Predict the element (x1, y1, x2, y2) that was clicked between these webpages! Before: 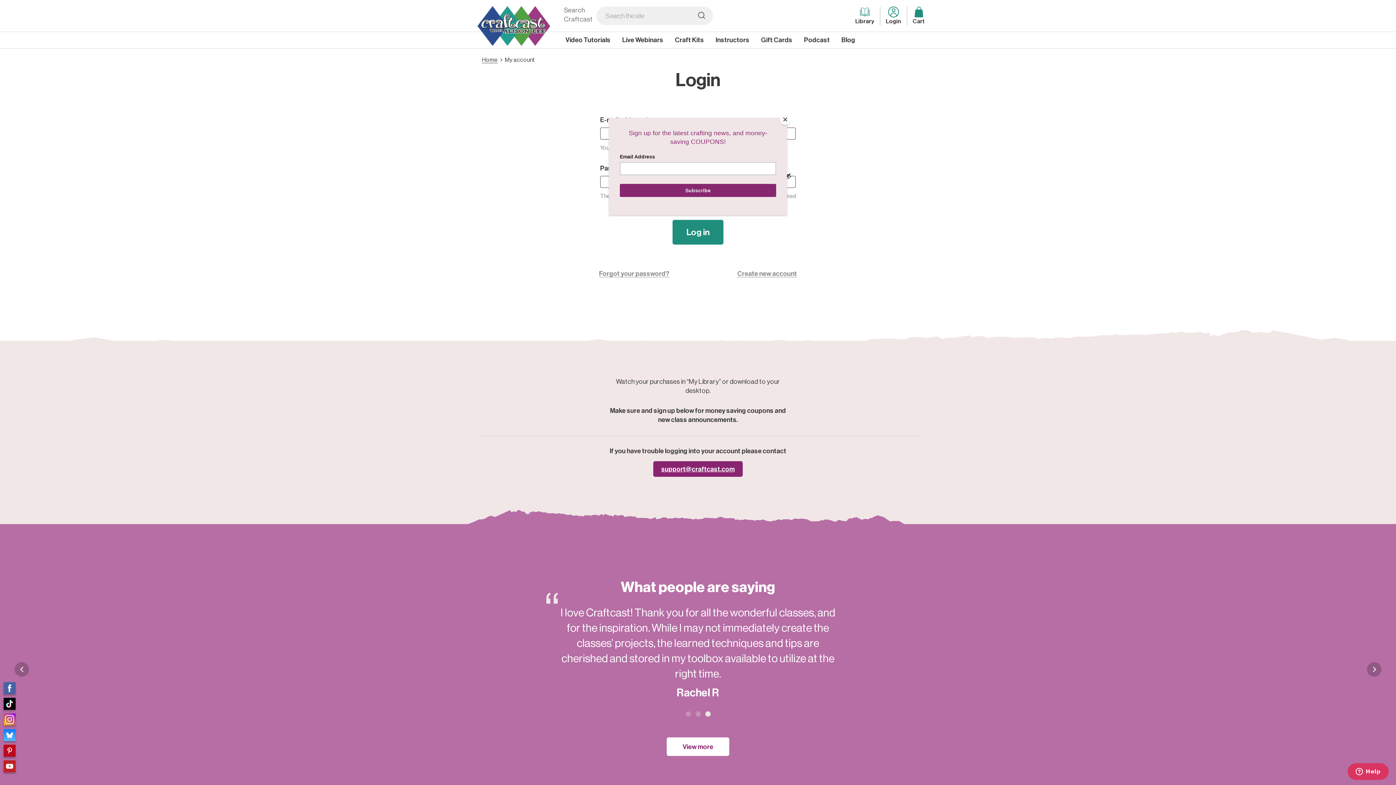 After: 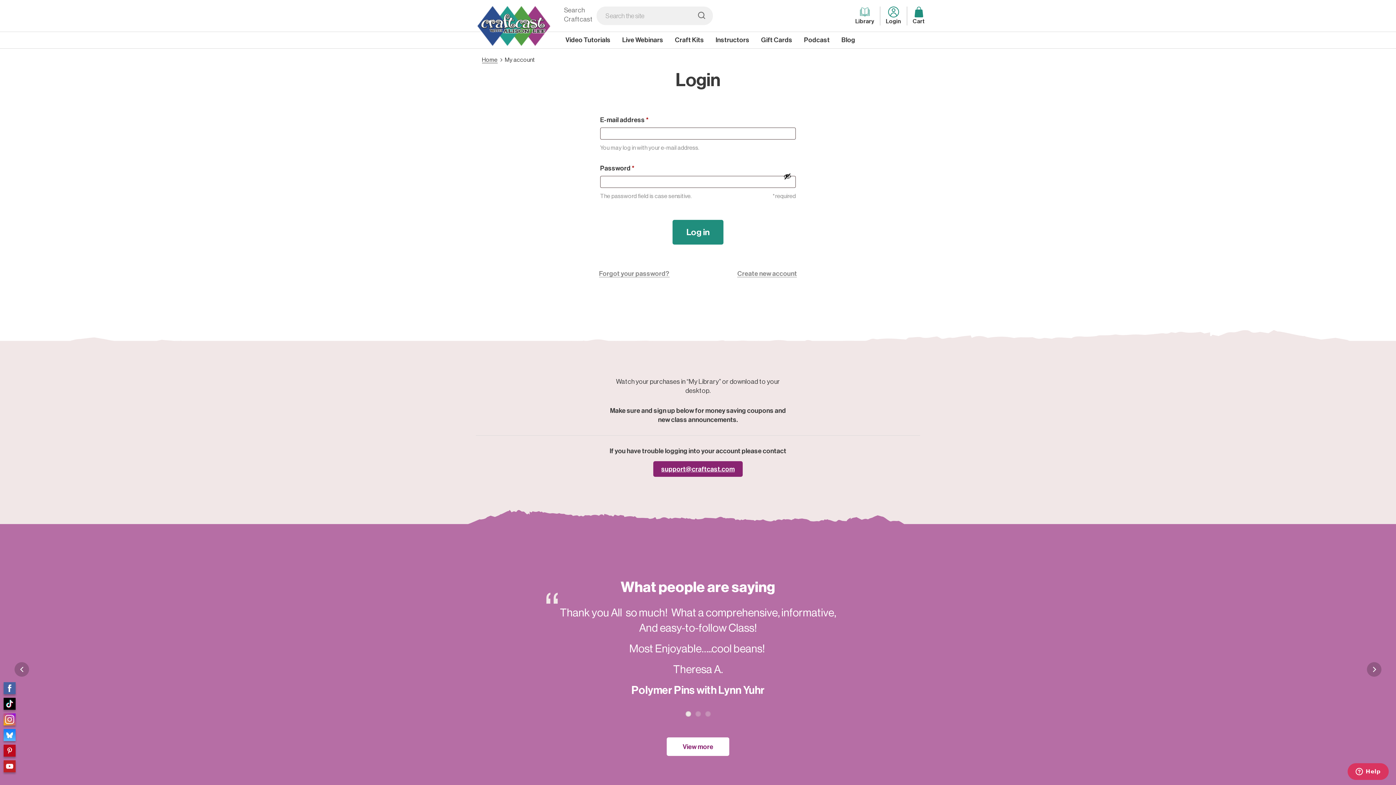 Action: label: Close bbox: (780, 114, 790, 125)